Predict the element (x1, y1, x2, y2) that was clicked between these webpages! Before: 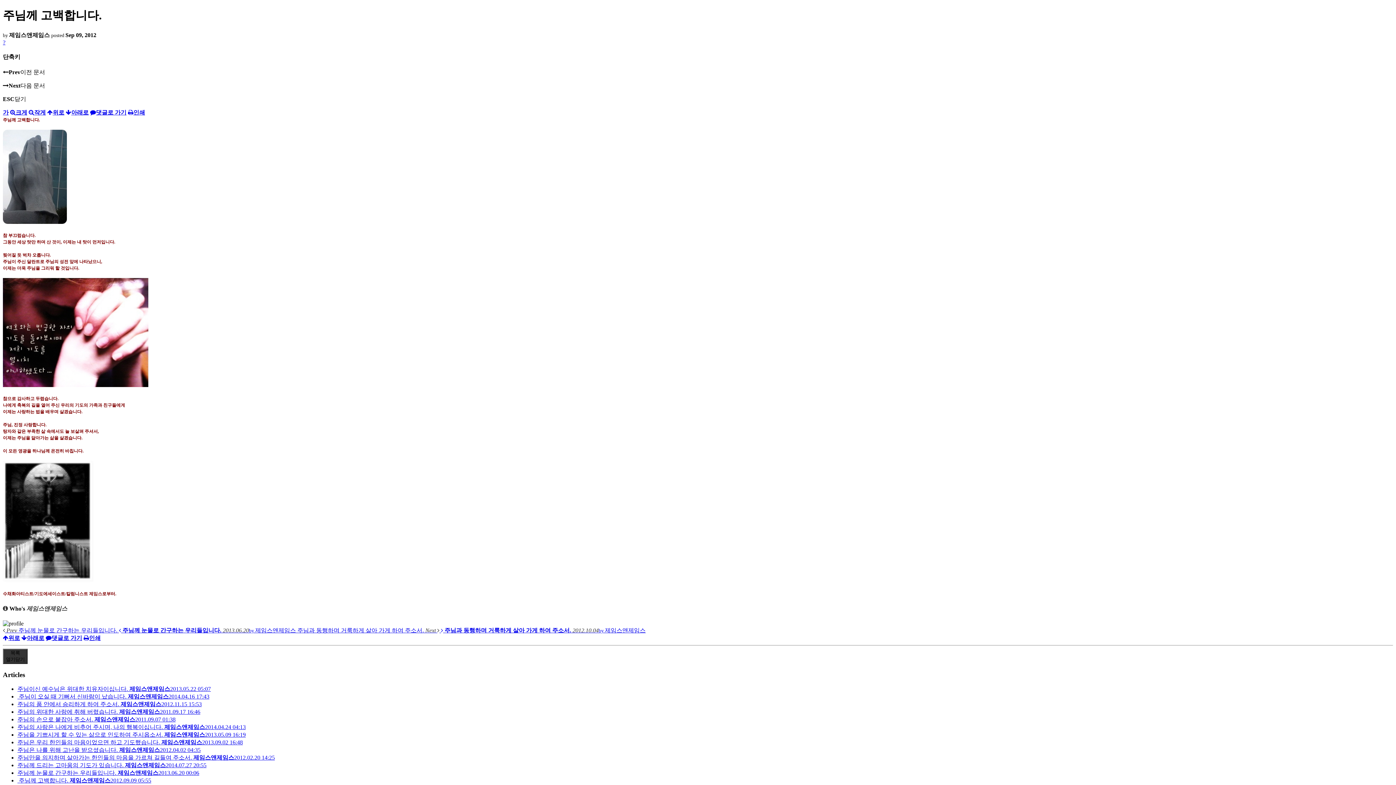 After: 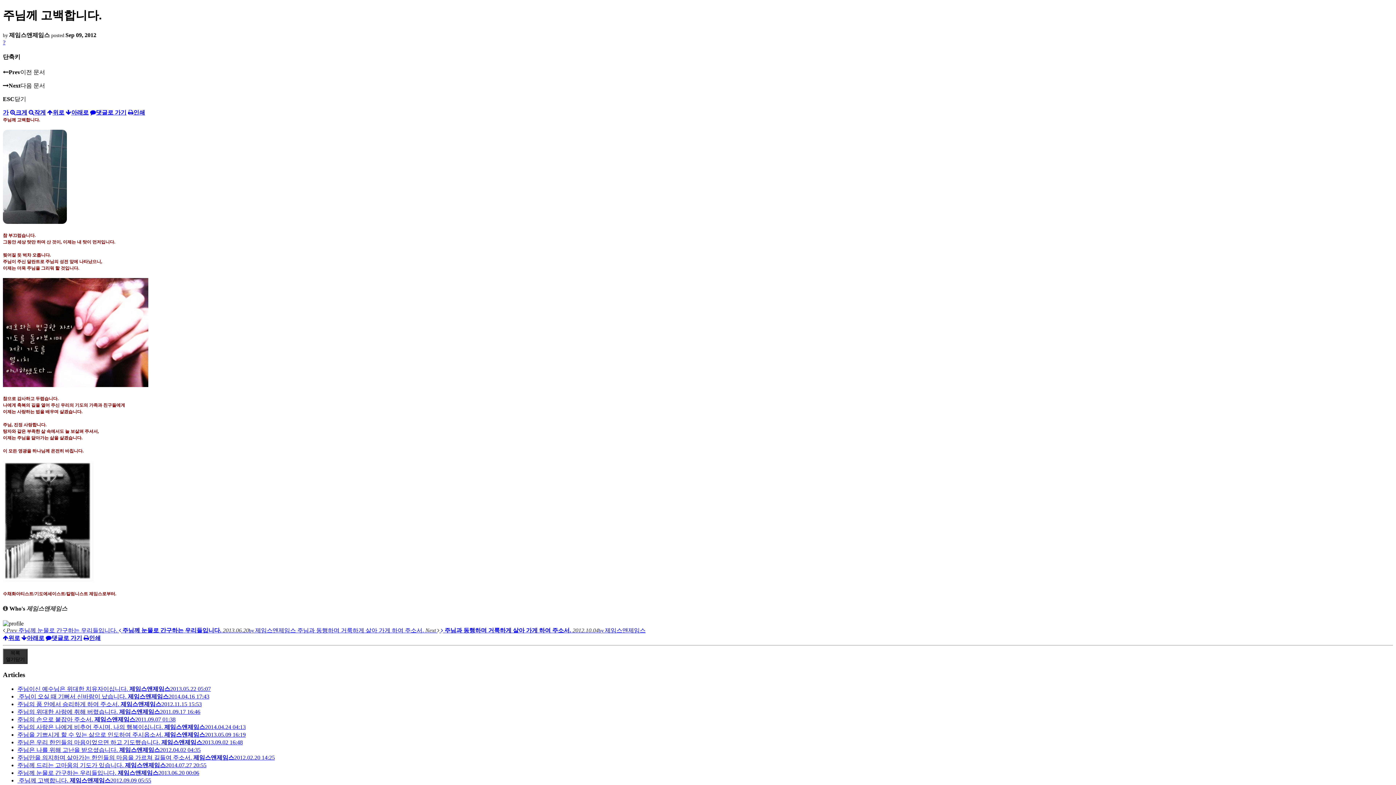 Action: bbox: (128, 109, 145, 115) label: 인쇄